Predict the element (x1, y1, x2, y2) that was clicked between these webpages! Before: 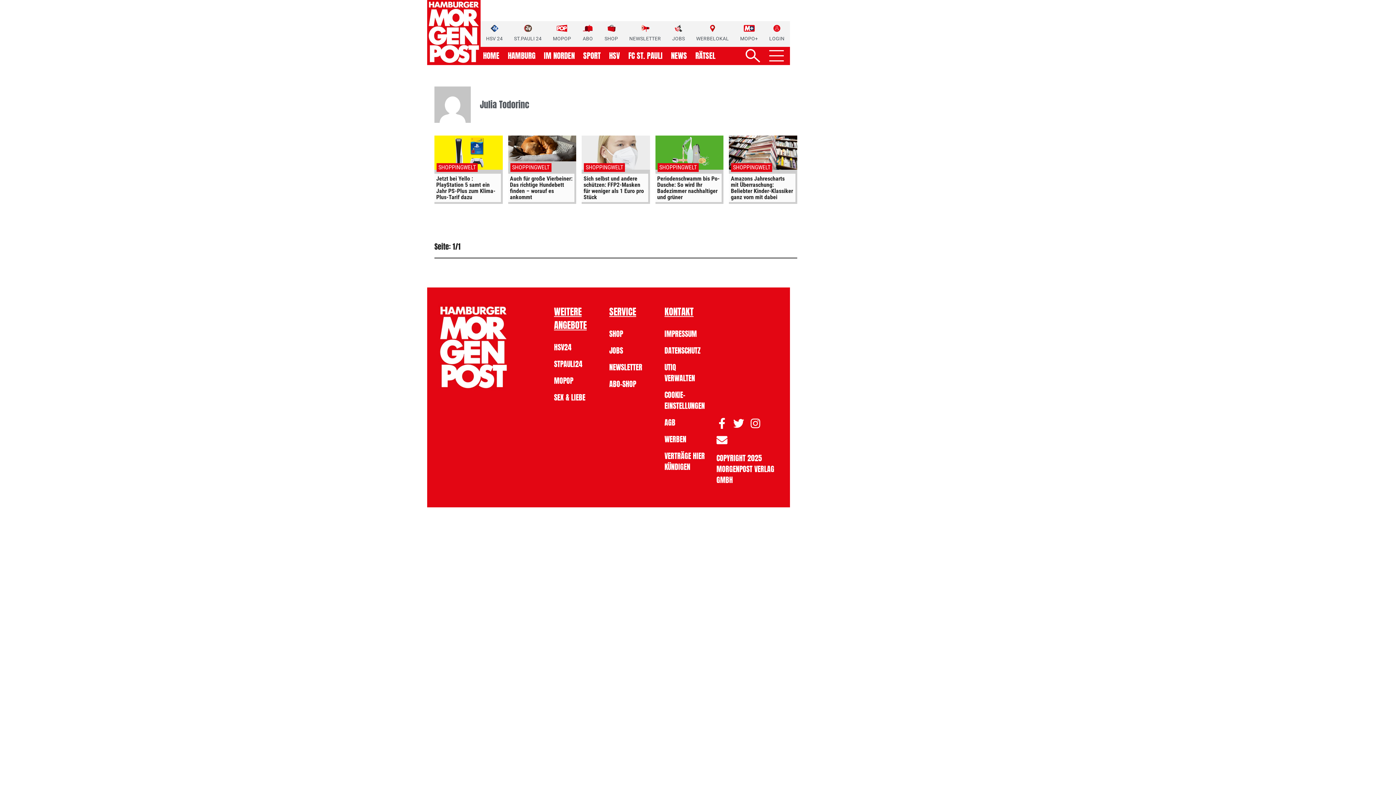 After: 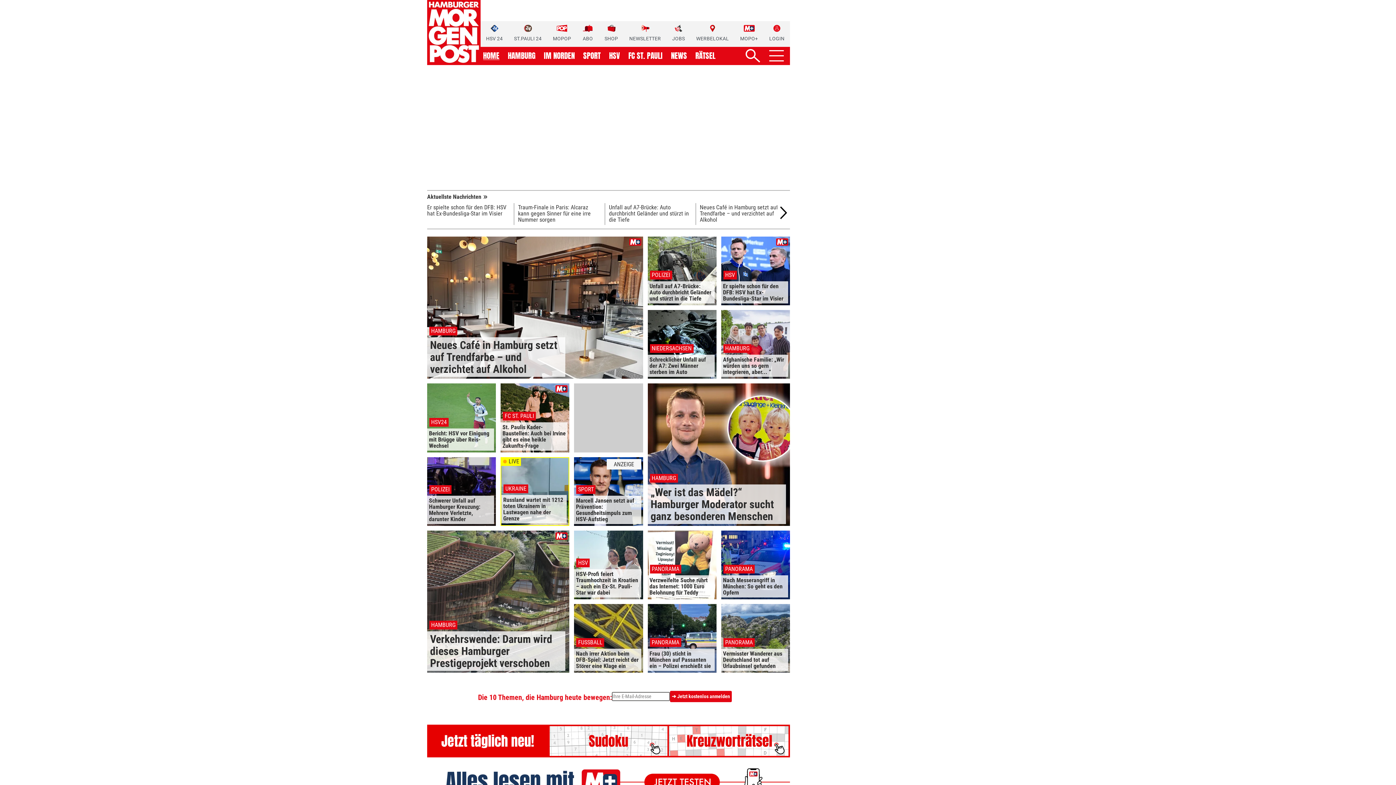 Action: bbox: (438, 303, 509, 391)